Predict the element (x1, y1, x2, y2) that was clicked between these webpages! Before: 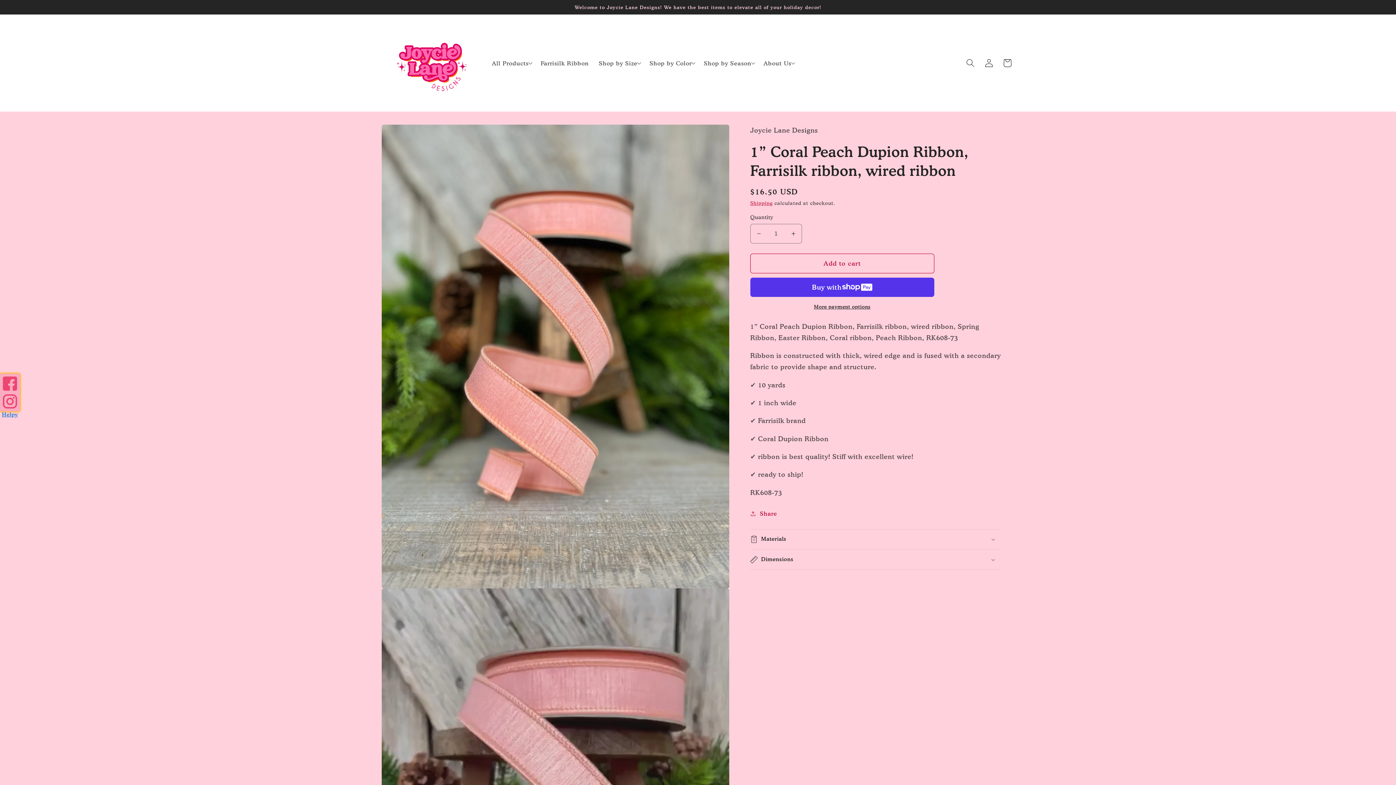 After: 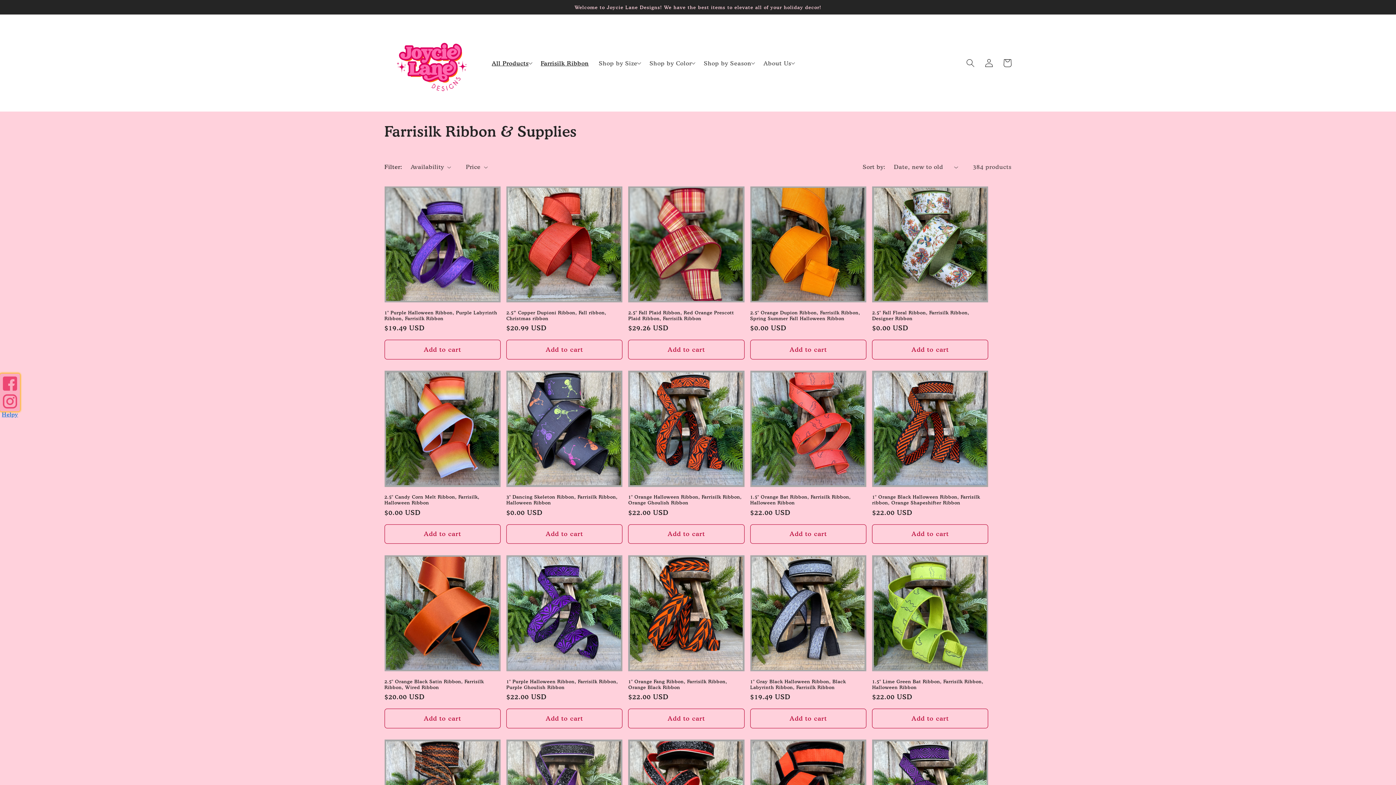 Action: bbox: (535, 54, 593, 71) label: Farrisilk Ribbon